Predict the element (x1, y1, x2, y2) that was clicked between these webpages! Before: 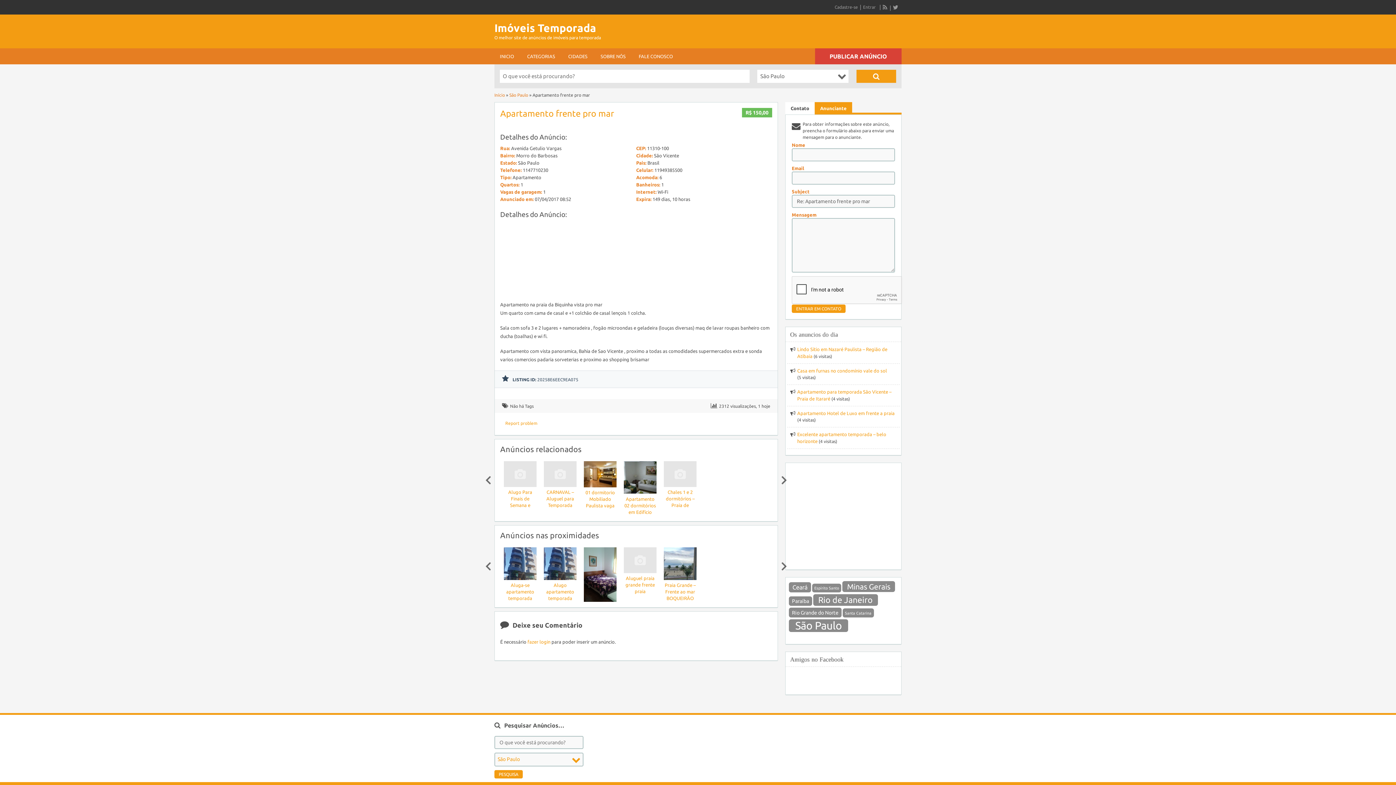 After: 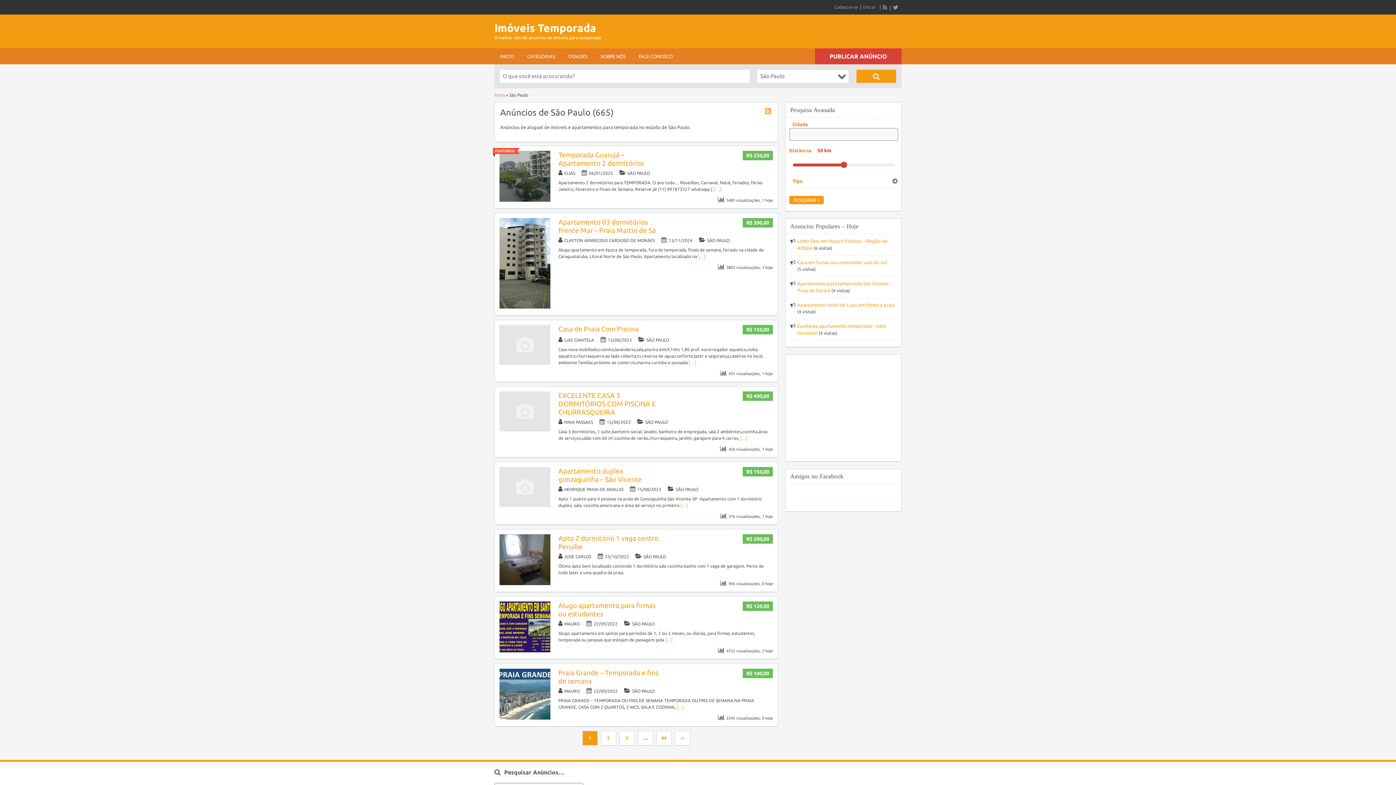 Action: bbox: (509, 92, 528, 97) label: São Paulo